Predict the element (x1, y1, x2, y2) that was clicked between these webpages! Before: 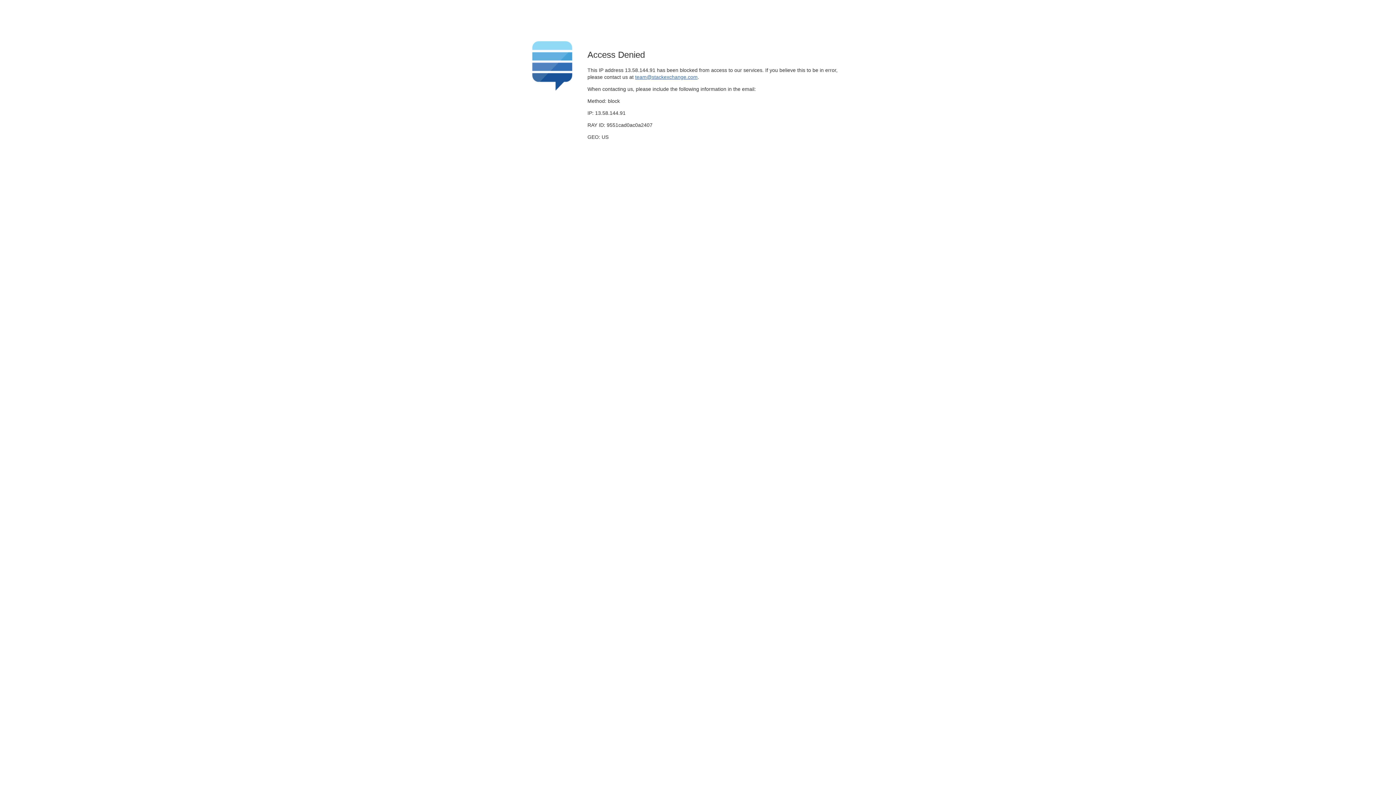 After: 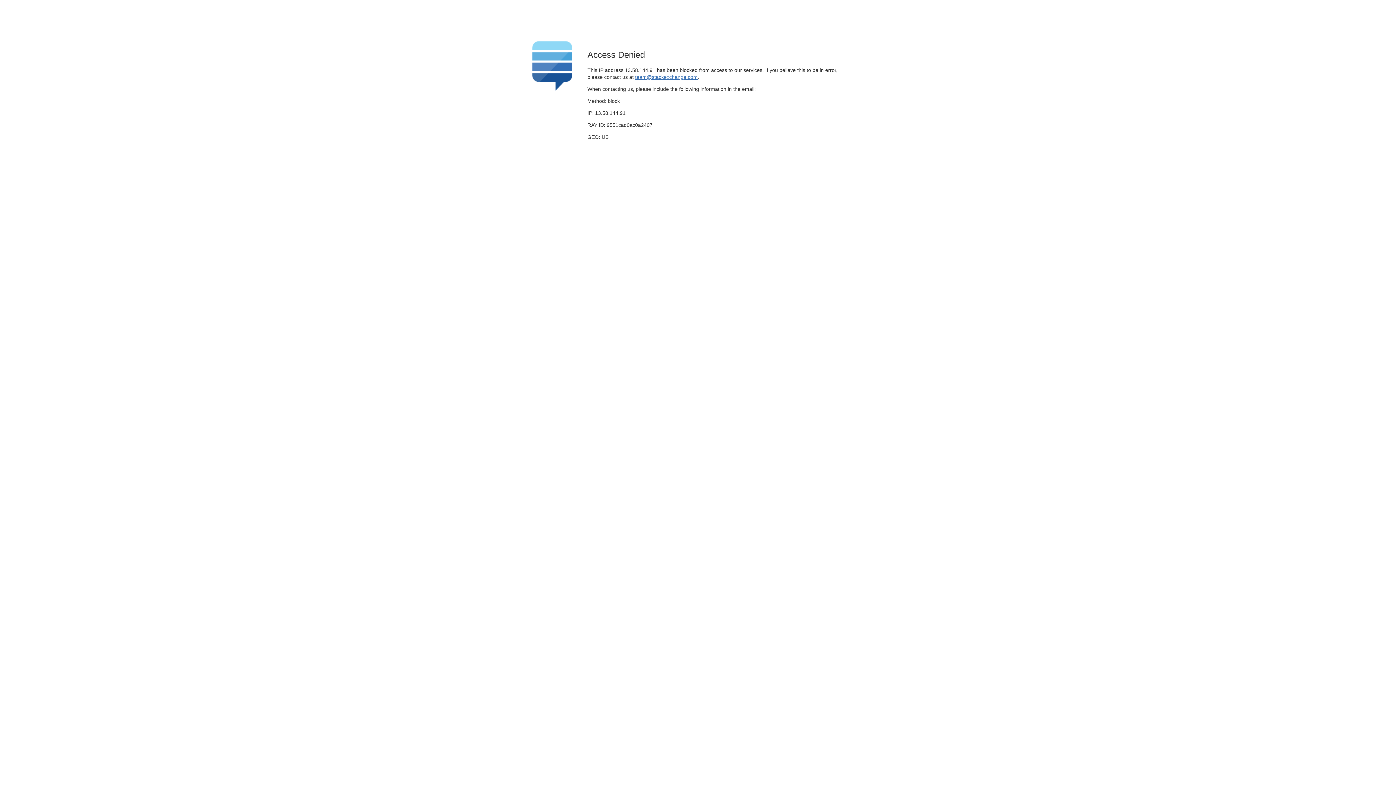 Action: bbox: (635, 74, 697, 79) label: team@stackexchange.com